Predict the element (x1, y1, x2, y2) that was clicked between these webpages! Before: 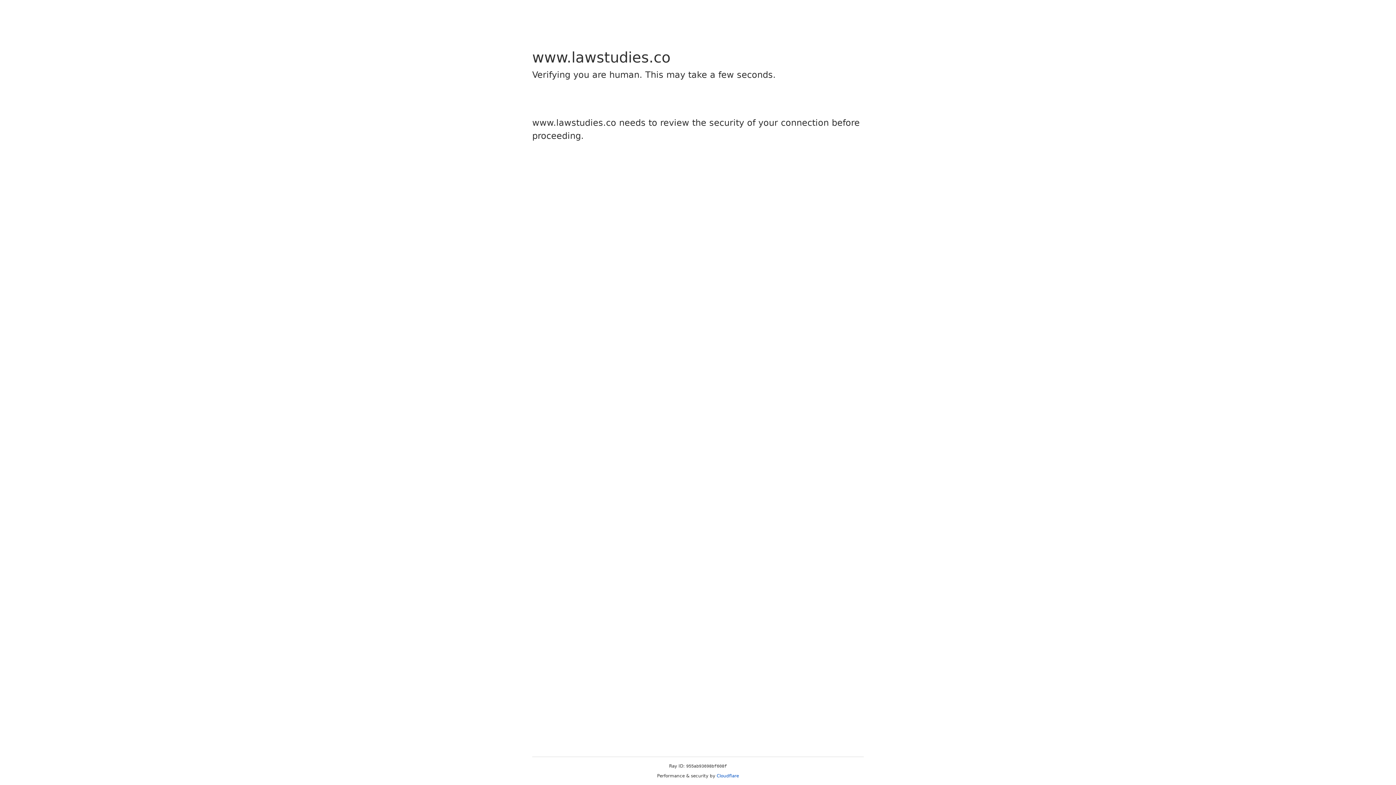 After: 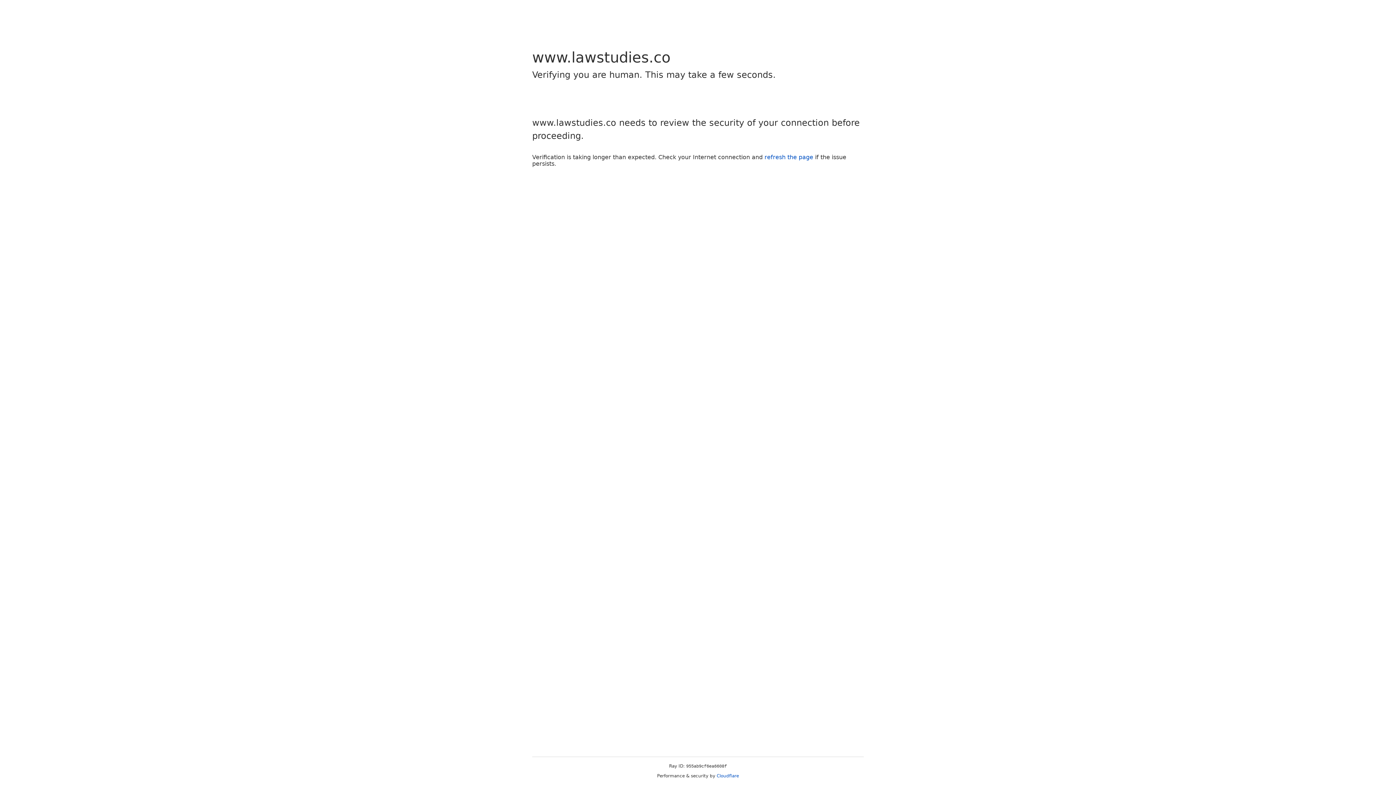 Action: bbox: (716, 773, 739, 778) label: Cloudflare